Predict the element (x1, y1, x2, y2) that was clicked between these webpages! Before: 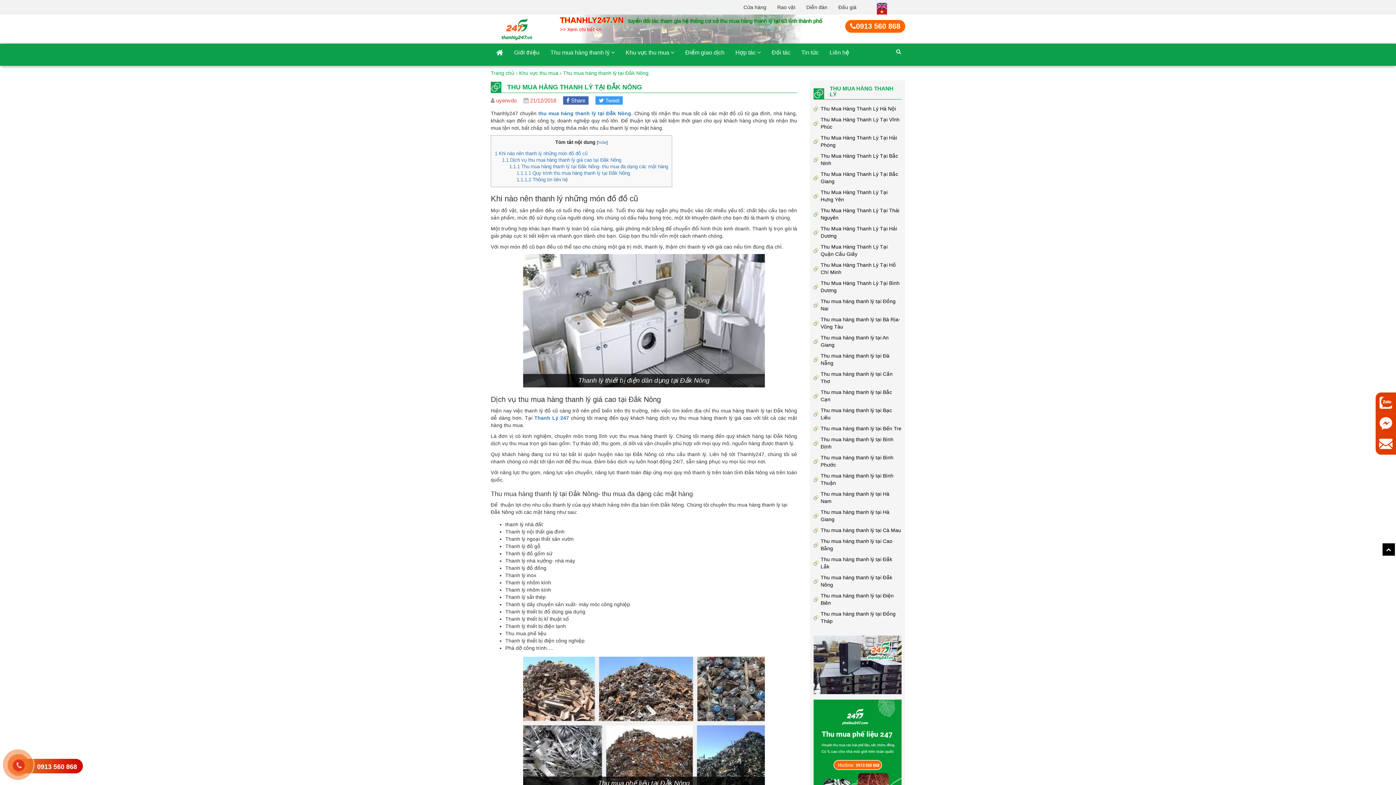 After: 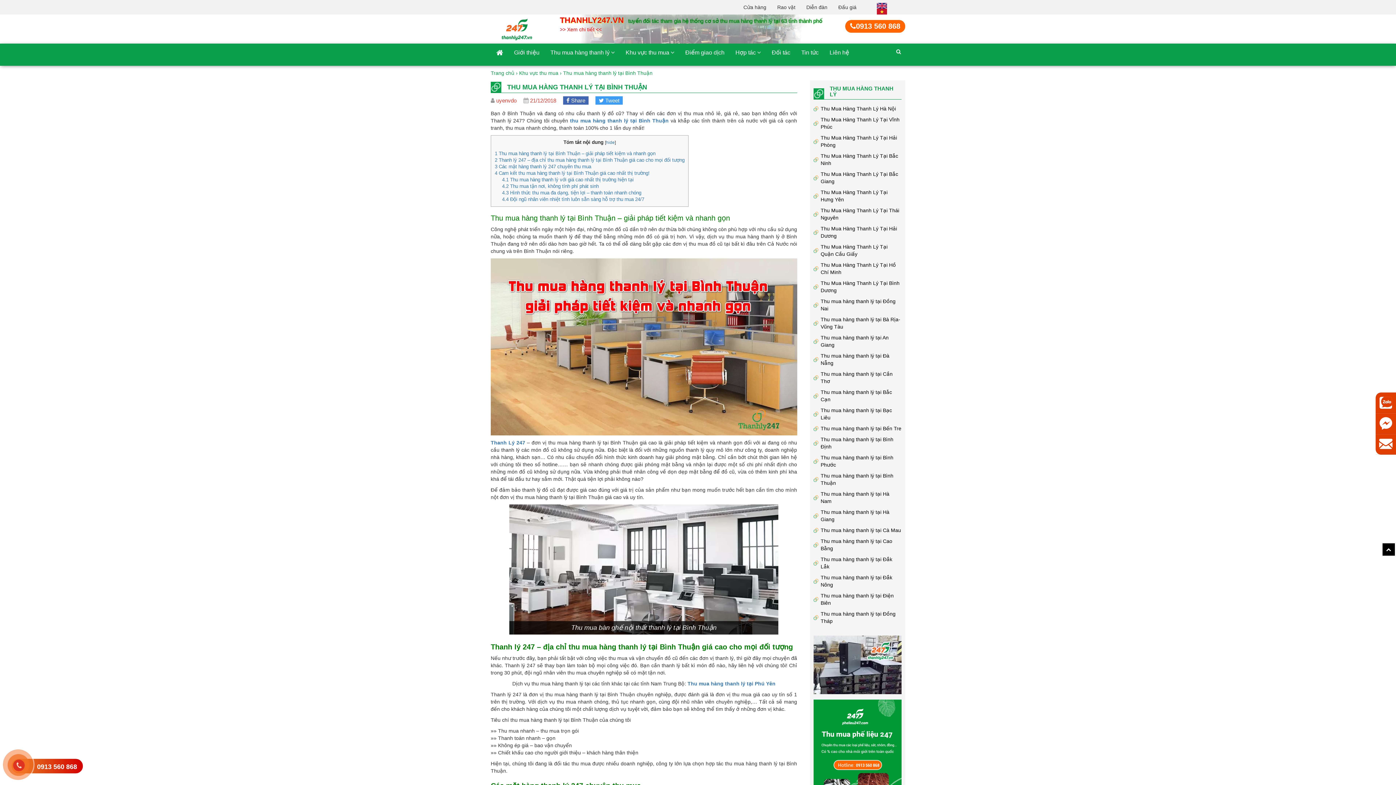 Action: bbox: (813, 472, 901, 486) label: Thu mua hàng thanh lý tại Bình Thuận